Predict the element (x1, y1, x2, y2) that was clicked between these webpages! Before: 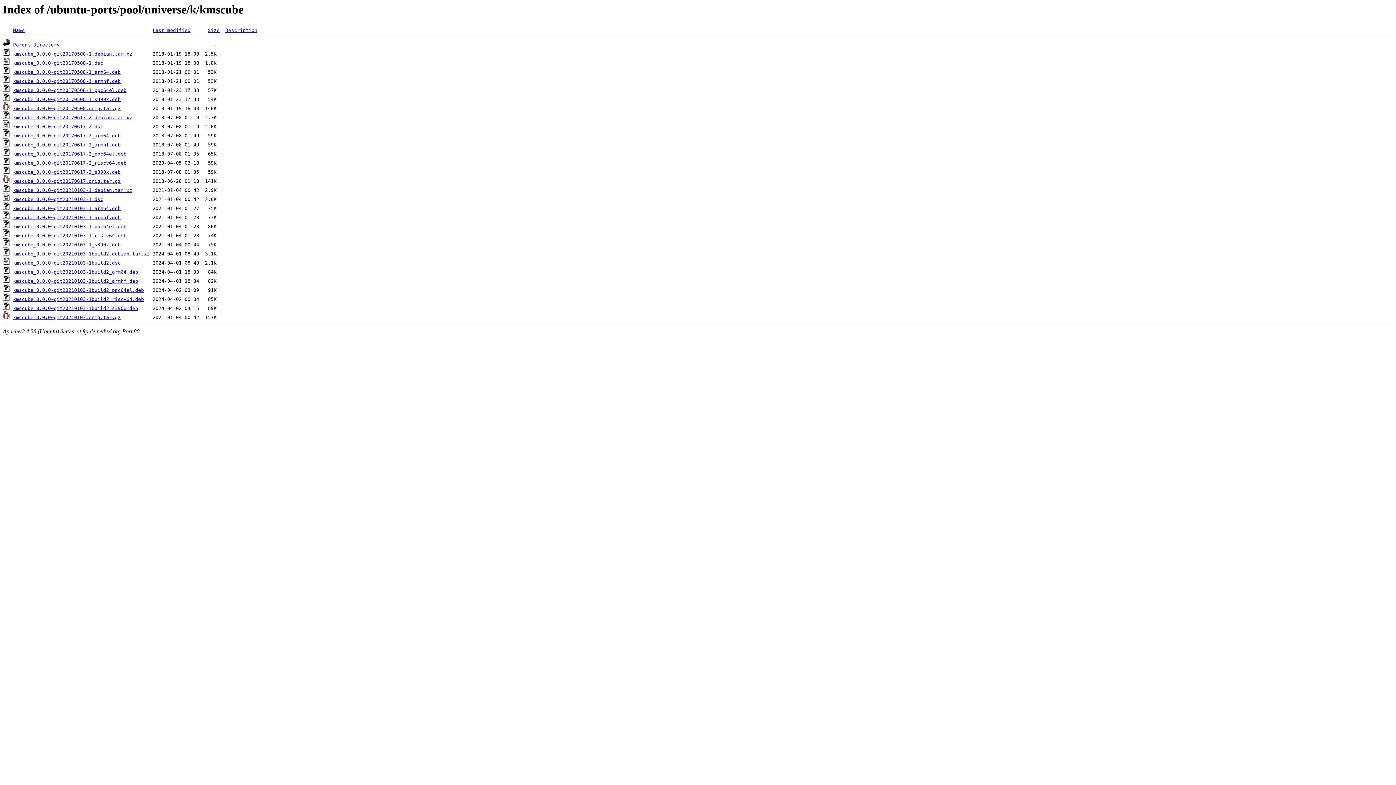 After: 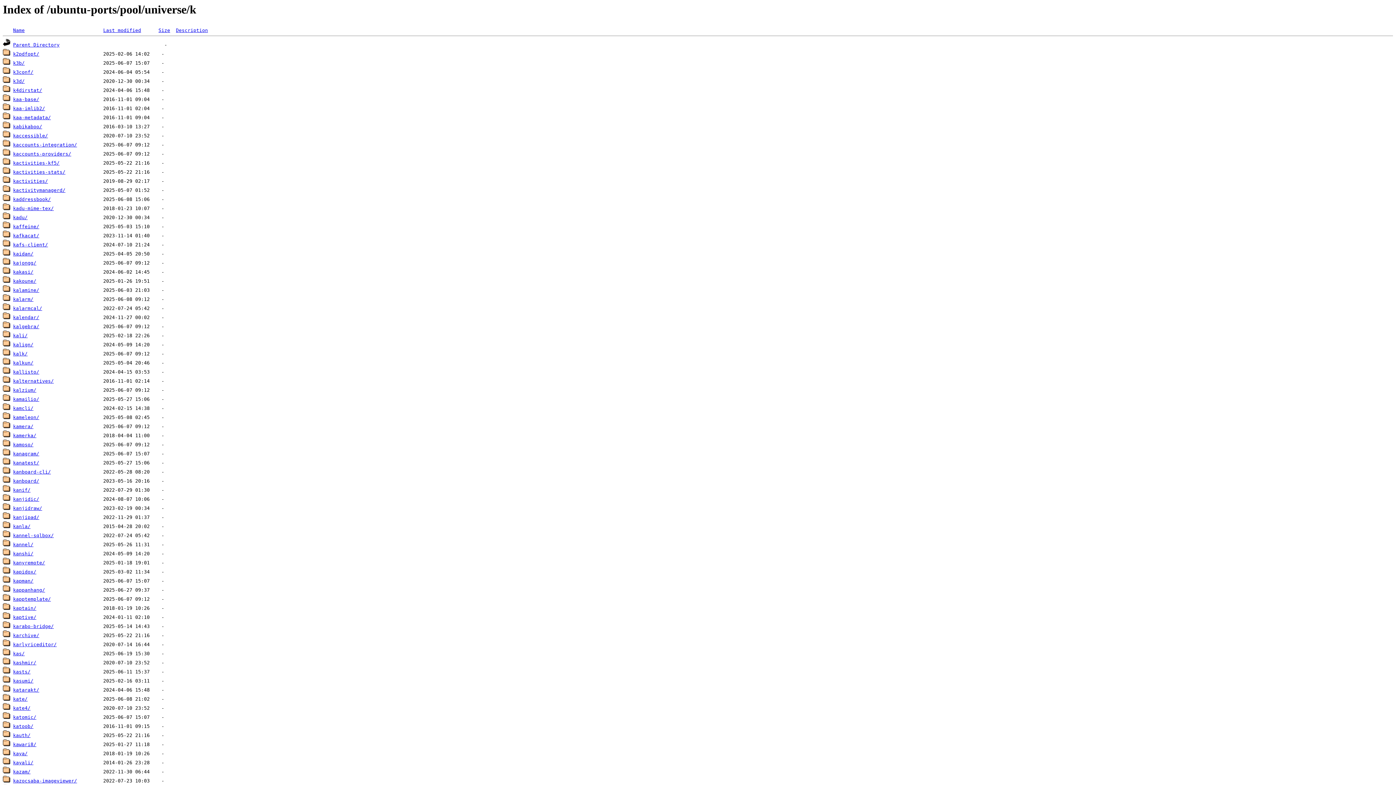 Action: label: Parent Directory bbox: (13, 42, 59, 47)